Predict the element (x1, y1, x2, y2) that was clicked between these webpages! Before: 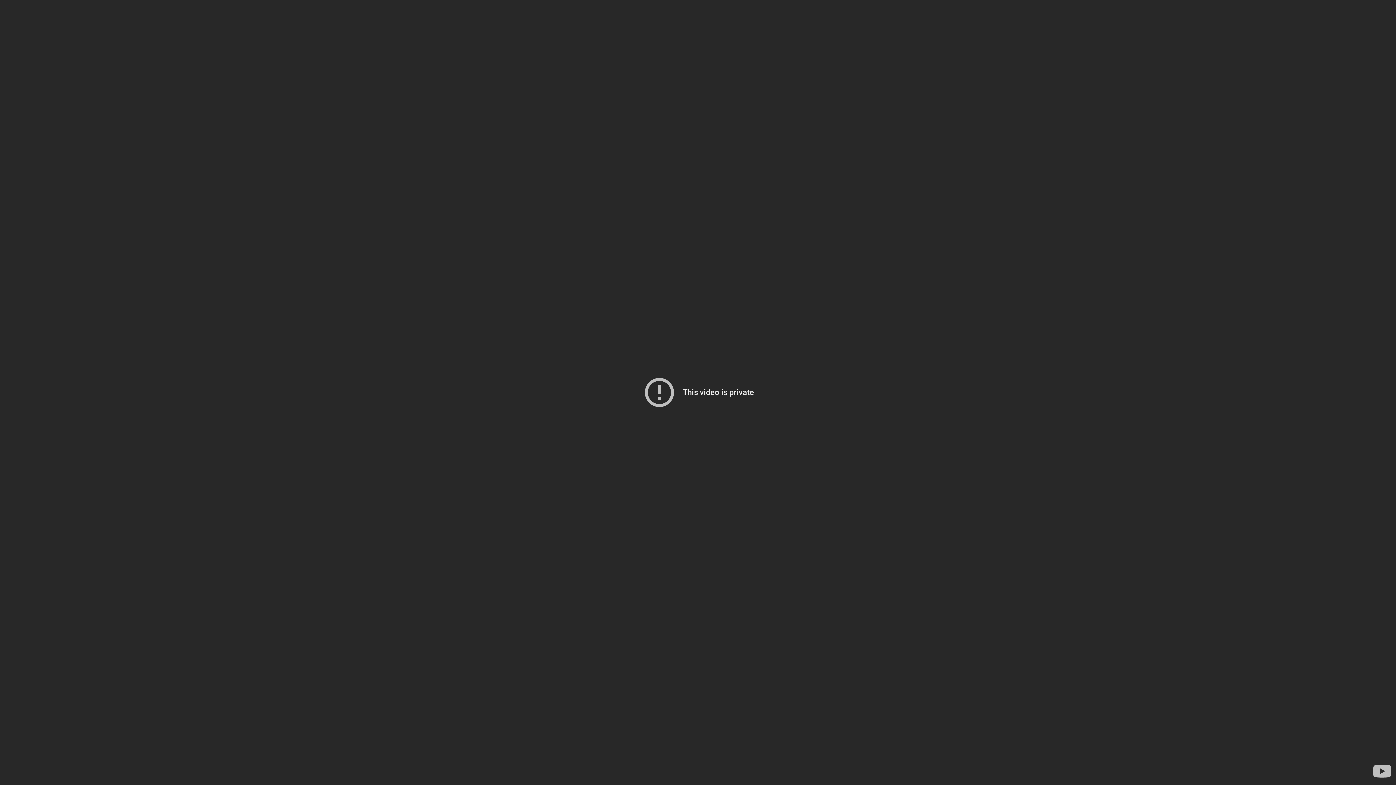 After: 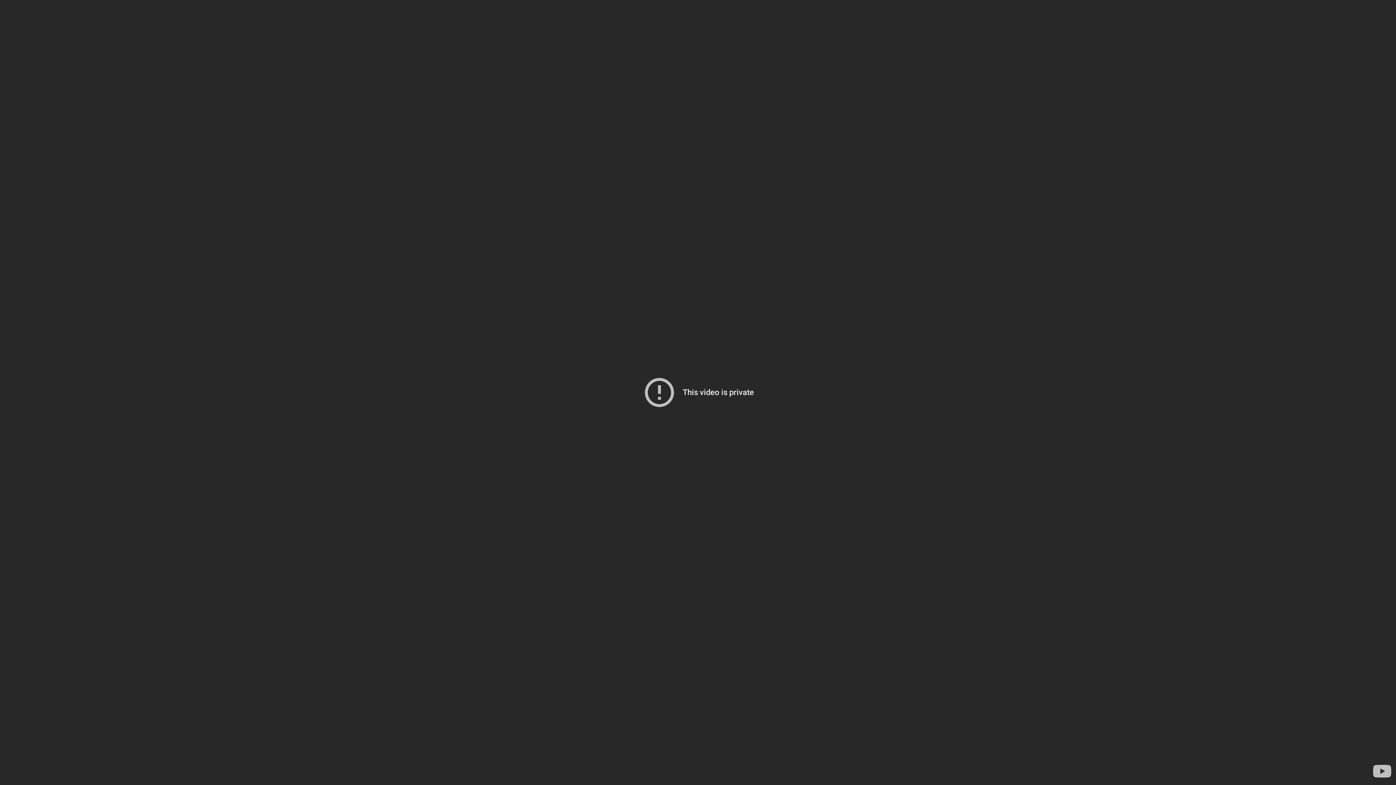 Action: label: Visit YouTube to search for more videos bbox: (1371, 760, 1393, 782)